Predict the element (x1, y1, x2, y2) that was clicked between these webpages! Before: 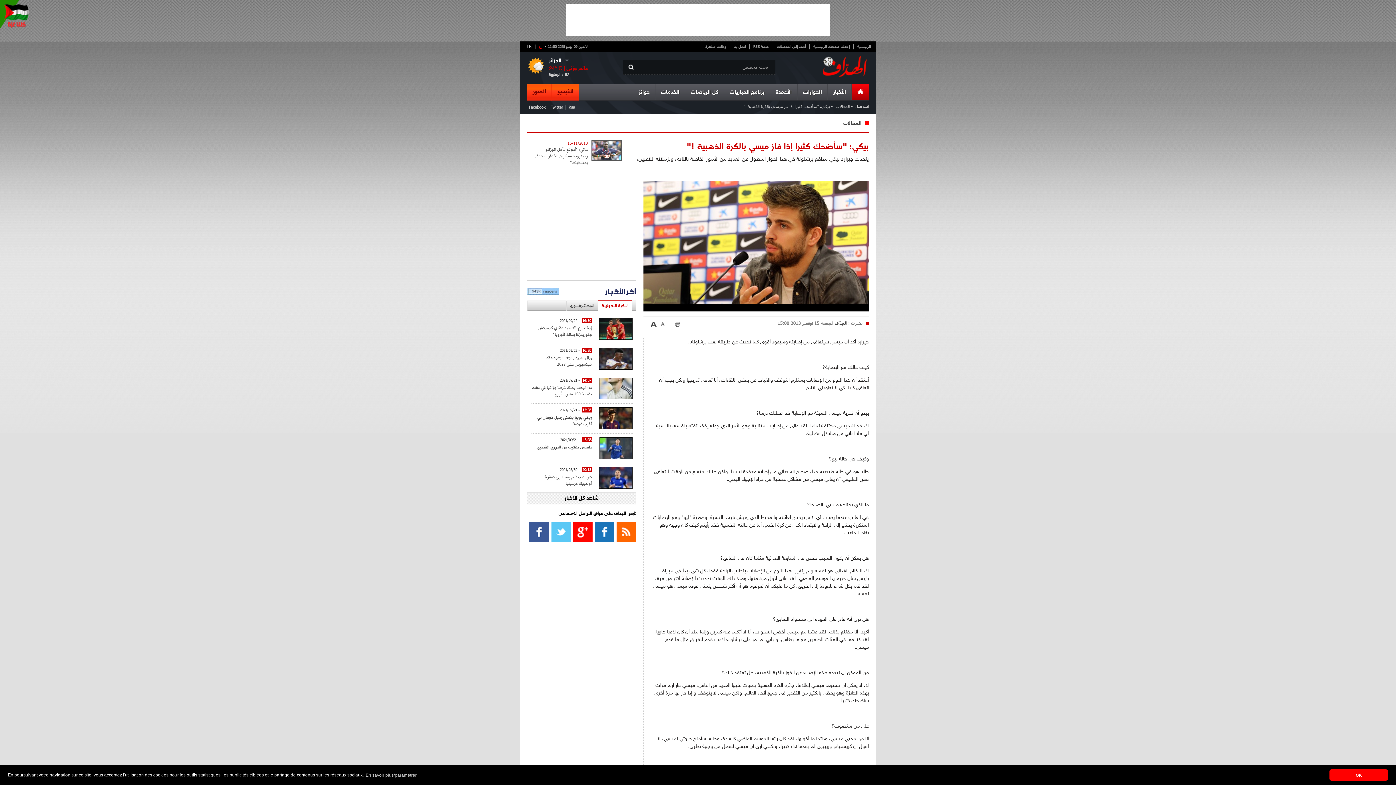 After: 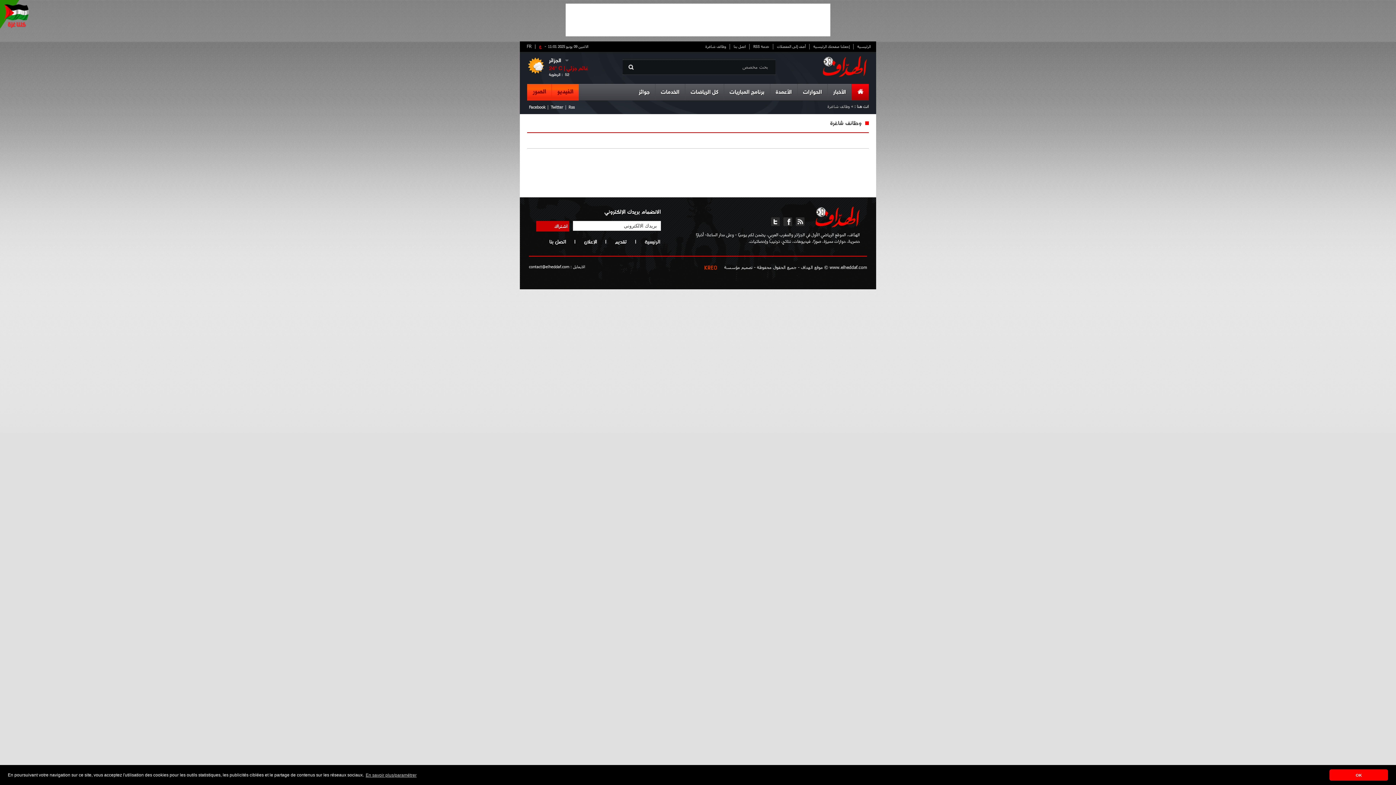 Action: label: وظائف شاغرة bbox: (705, 44, 726, 49)